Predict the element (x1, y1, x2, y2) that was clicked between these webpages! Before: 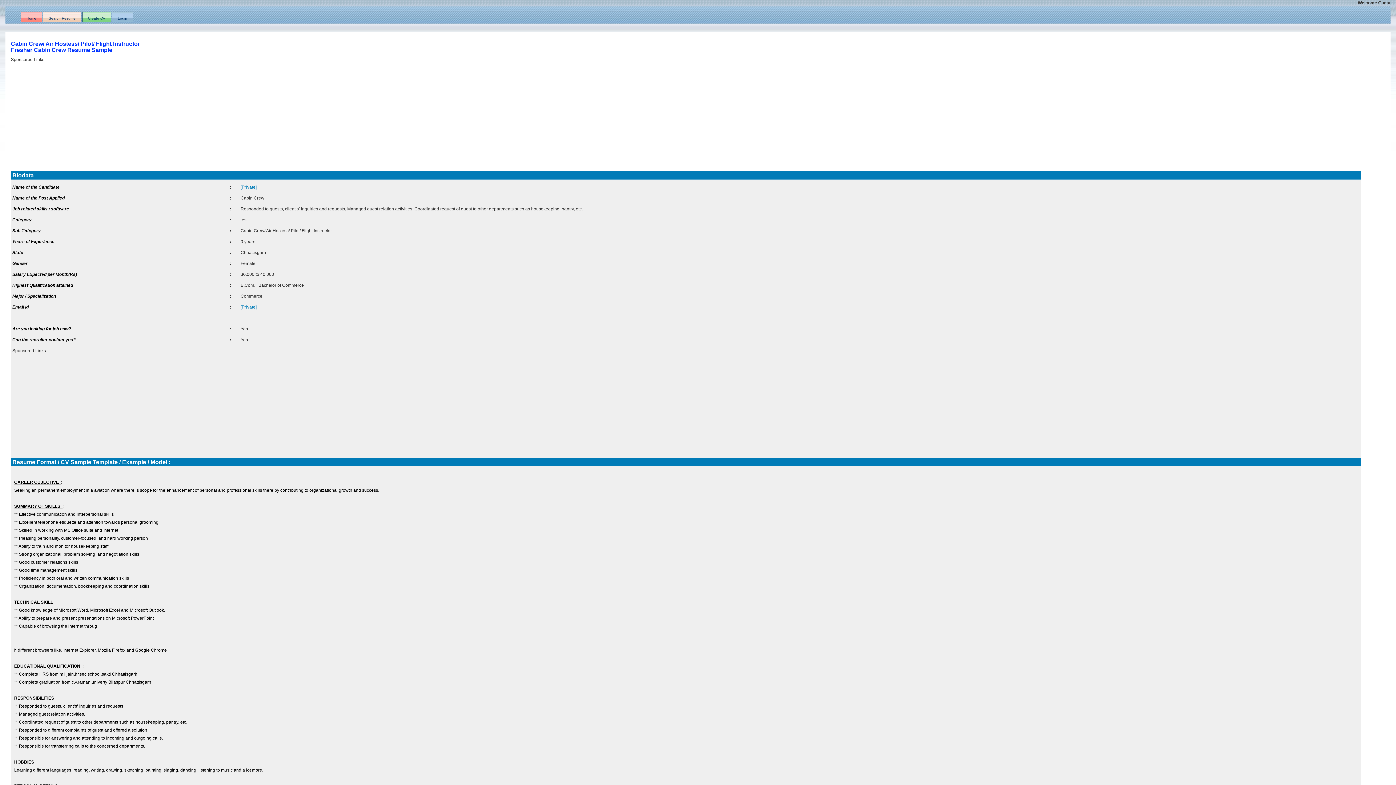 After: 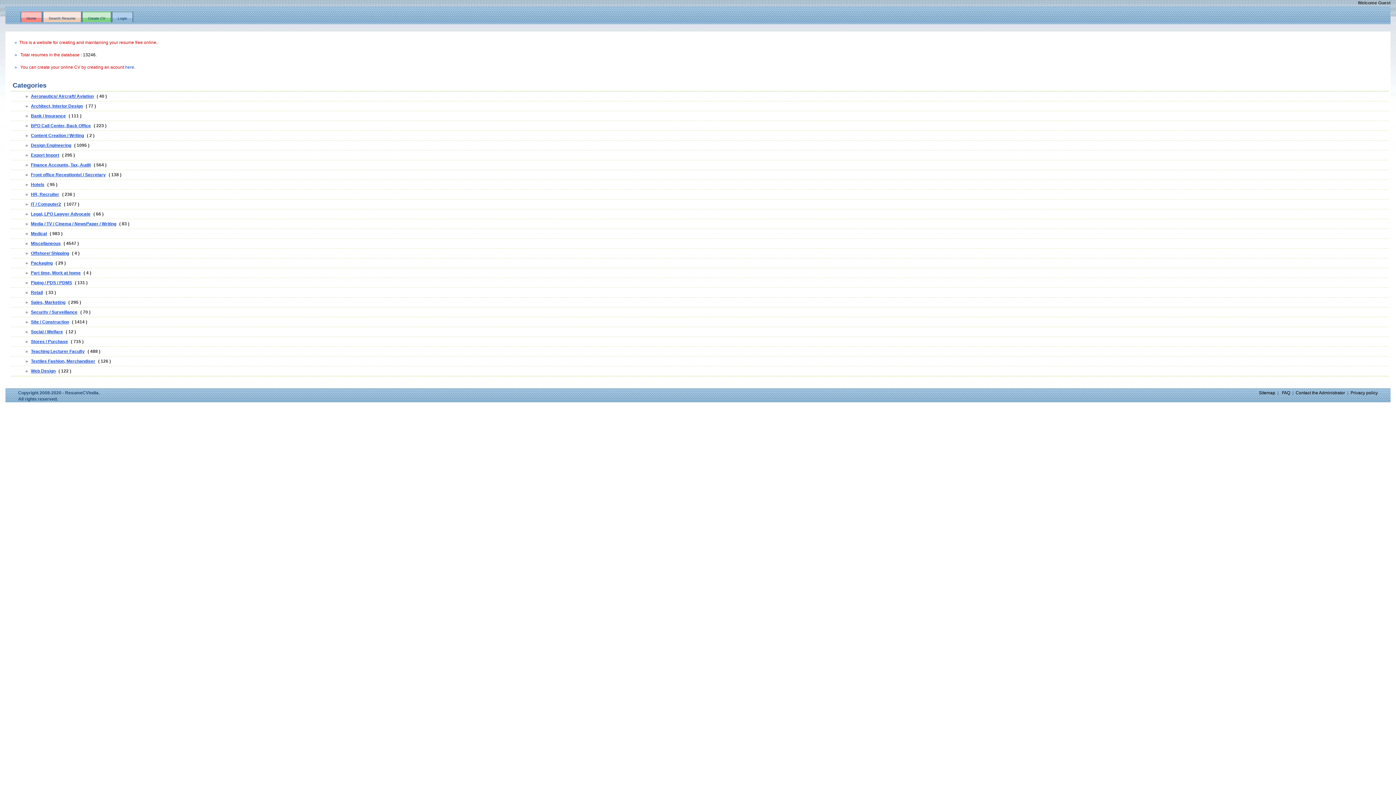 Action: label: Home bbox: (20, 11, 42, 22)